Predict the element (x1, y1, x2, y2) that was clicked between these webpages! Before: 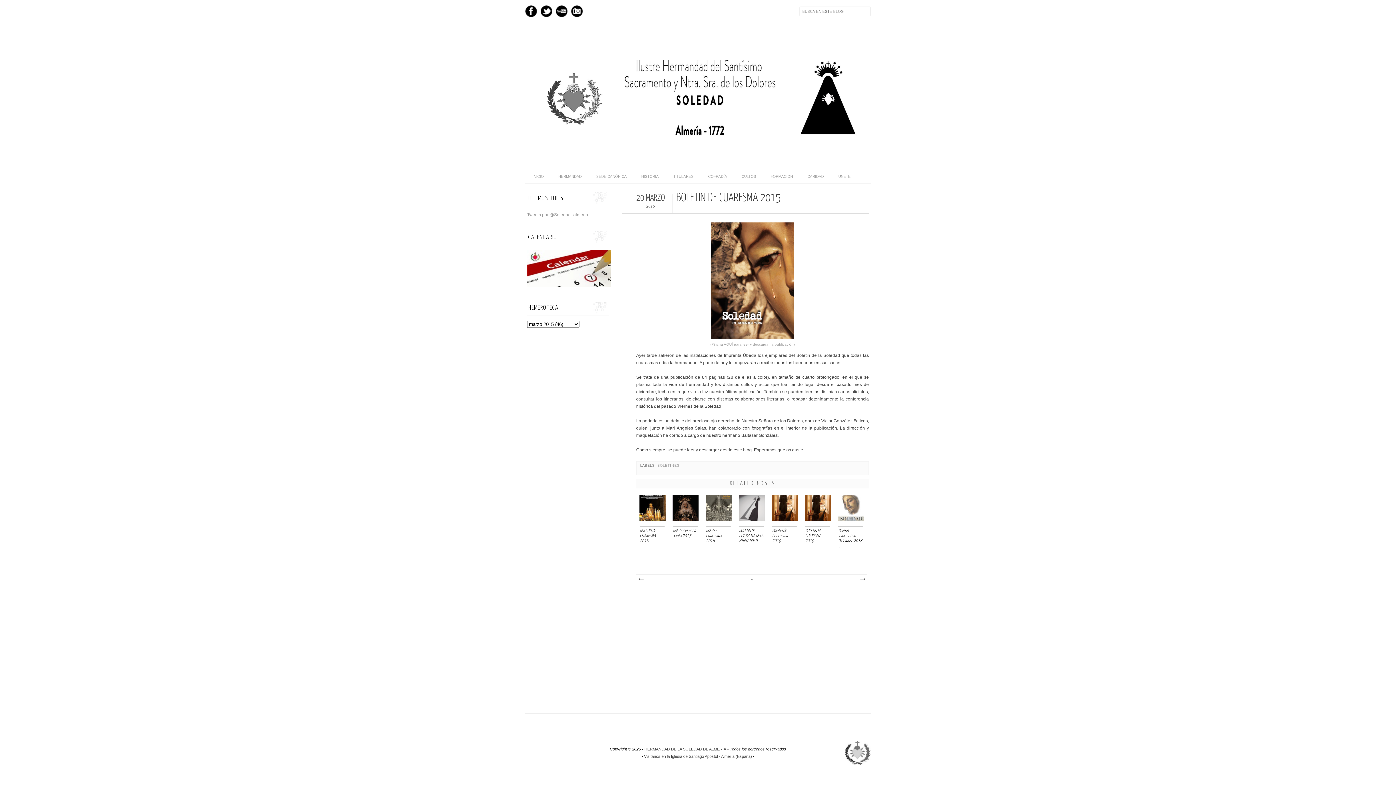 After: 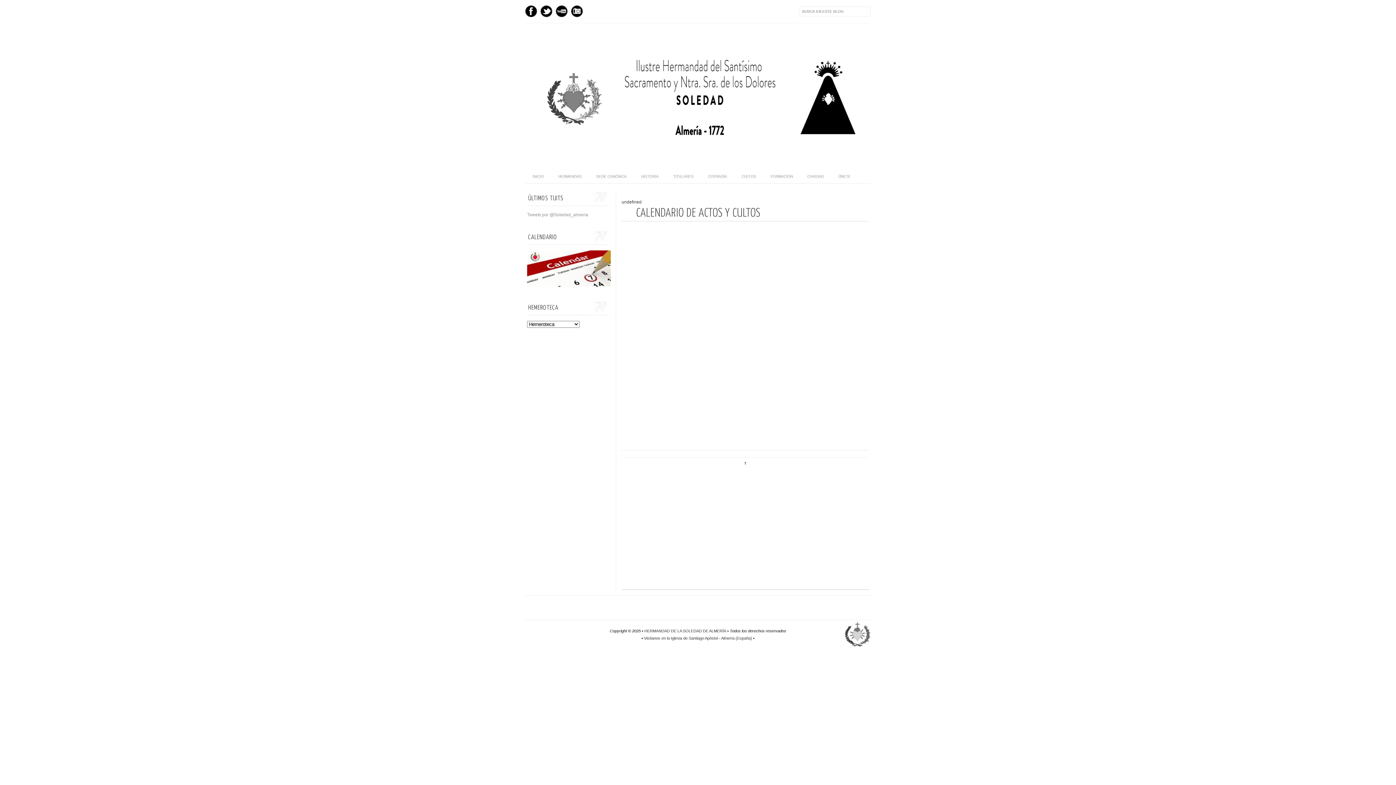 Action: bbox: (527, 282, 614, 287)